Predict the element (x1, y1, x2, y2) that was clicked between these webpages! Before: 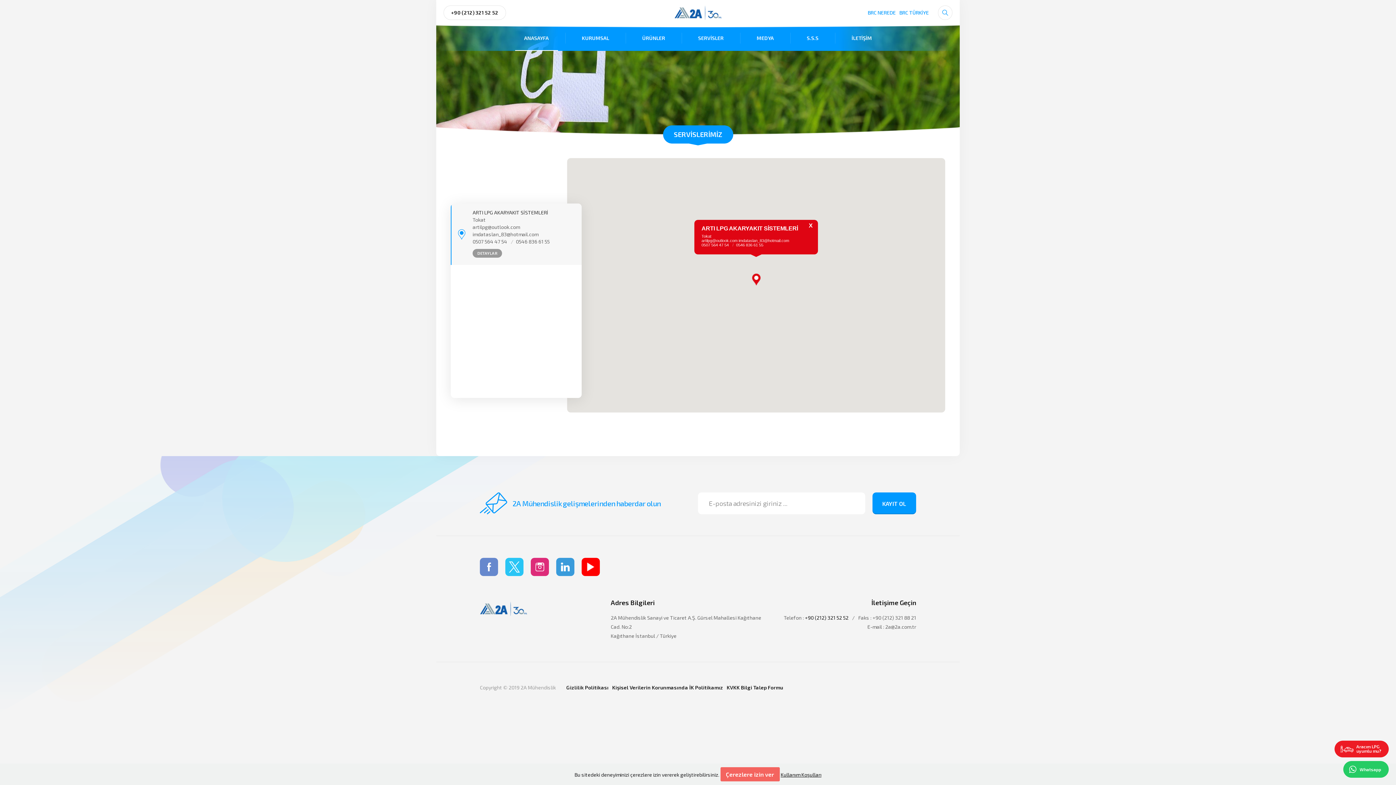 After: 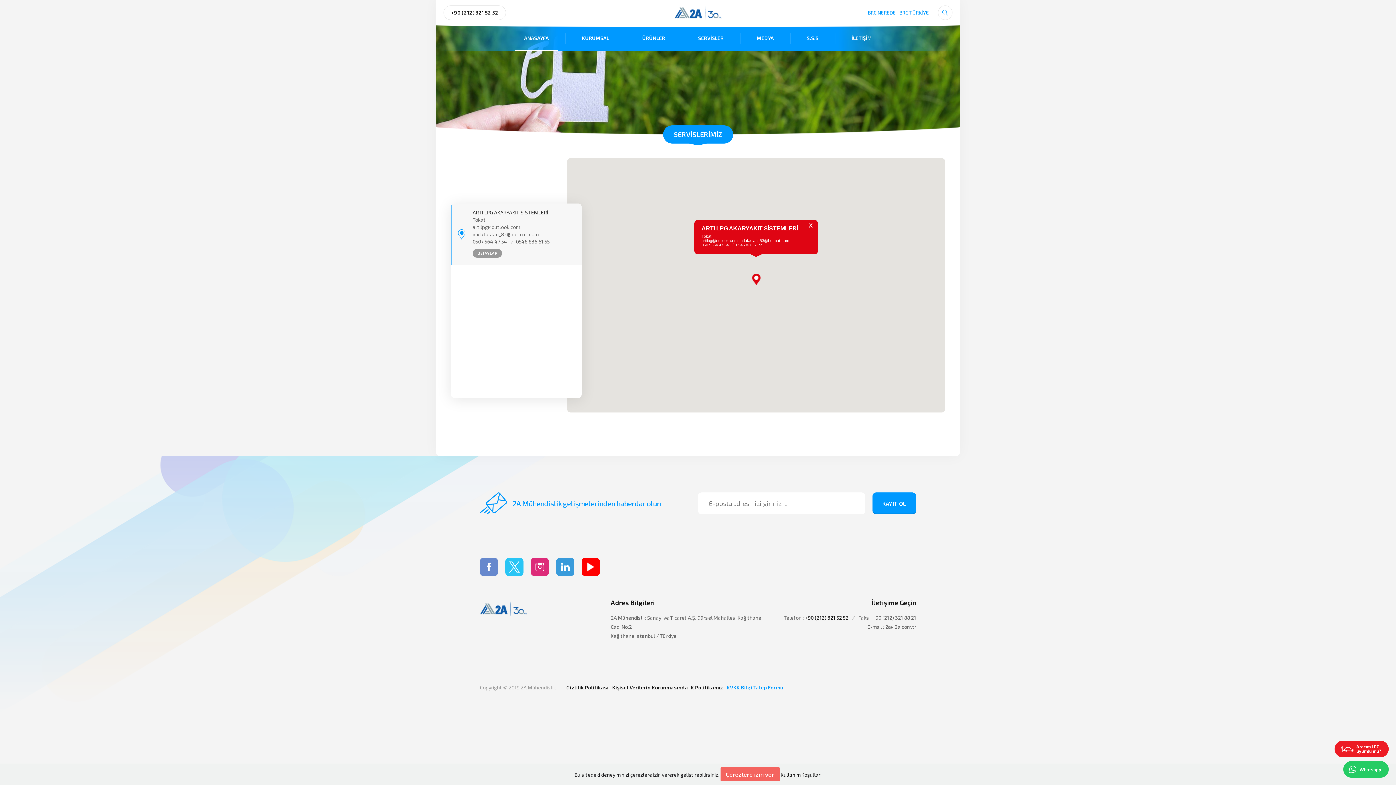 Action: bbox: (726, 684, 783, 690) label: KVKK Bilgi Talep Formu